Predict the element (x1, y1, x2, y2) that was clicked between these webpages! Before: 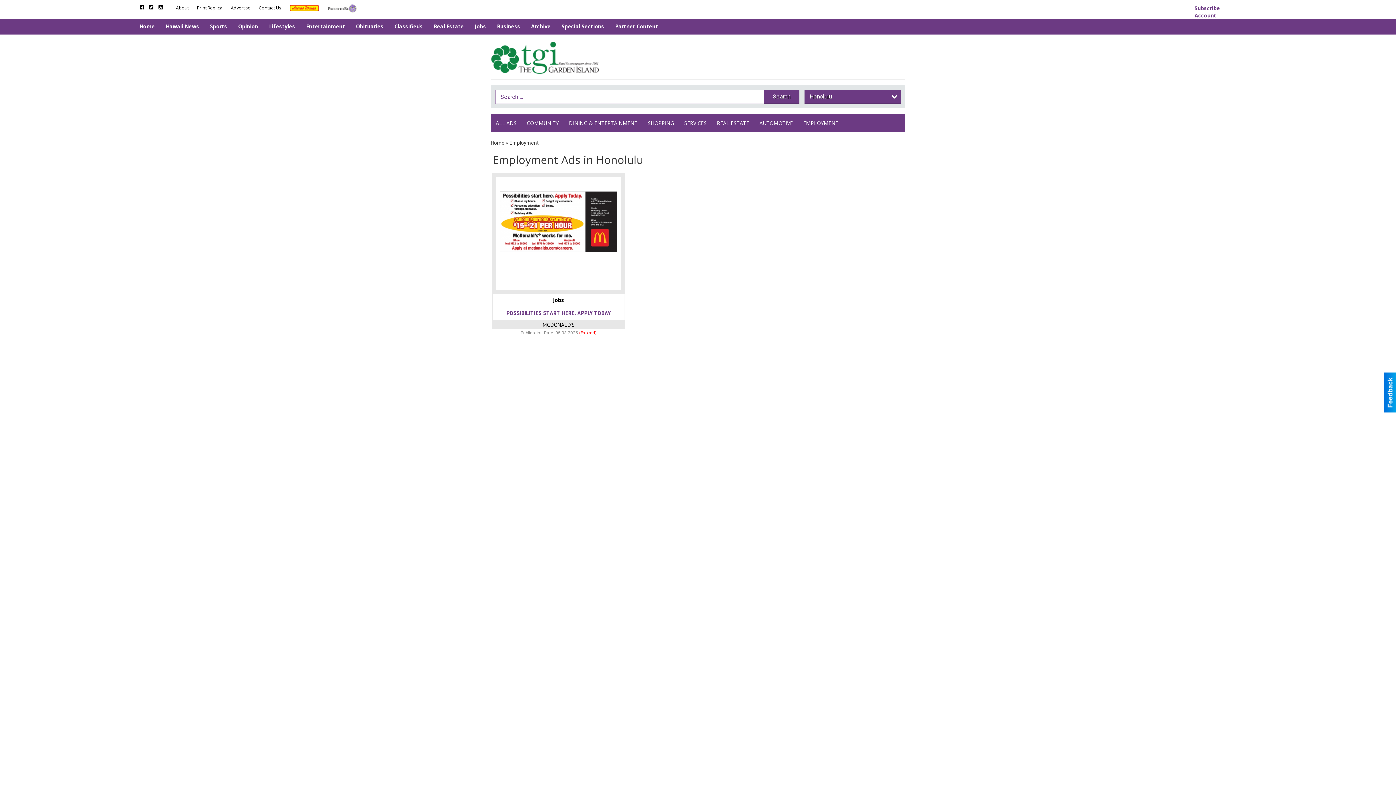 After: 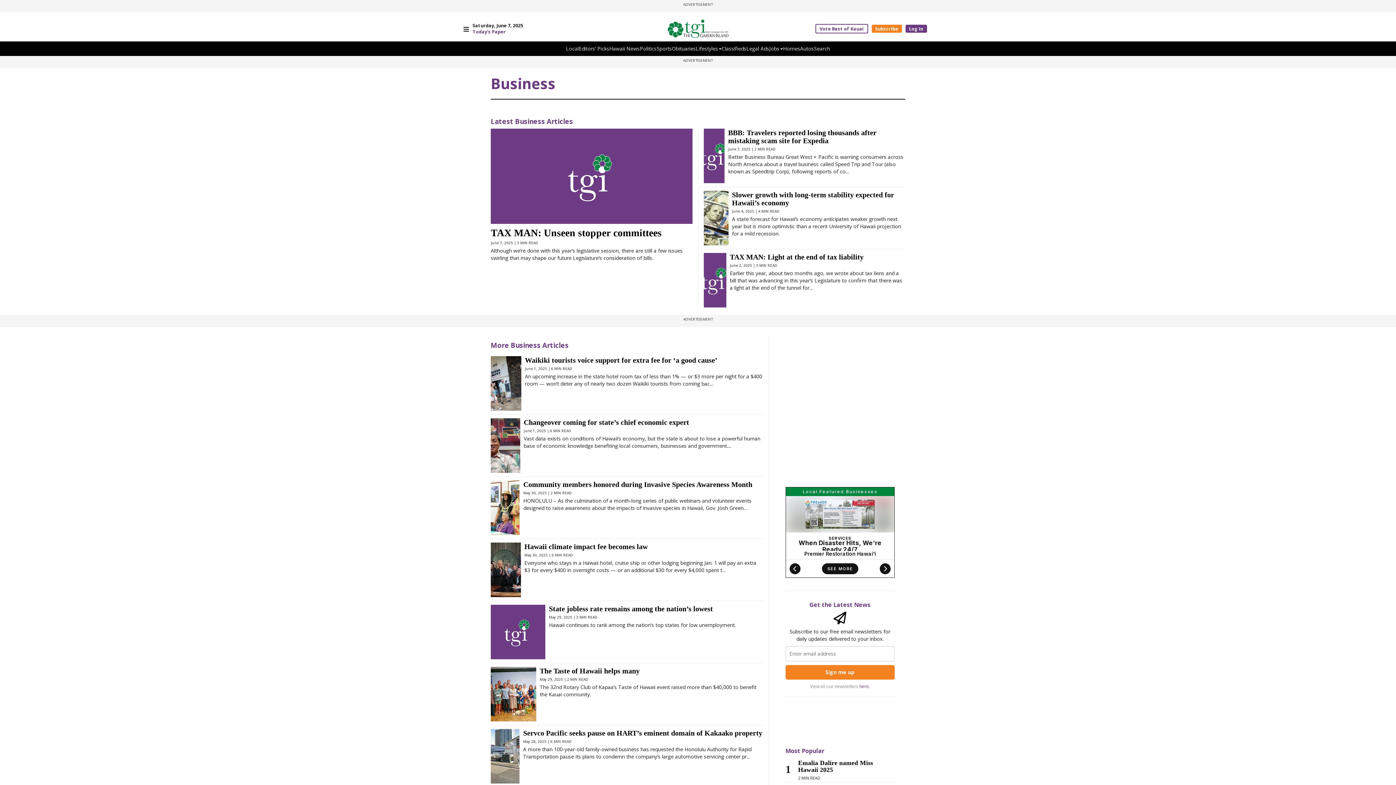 Action: label: Business bbox: (493, 19, 527, 33)